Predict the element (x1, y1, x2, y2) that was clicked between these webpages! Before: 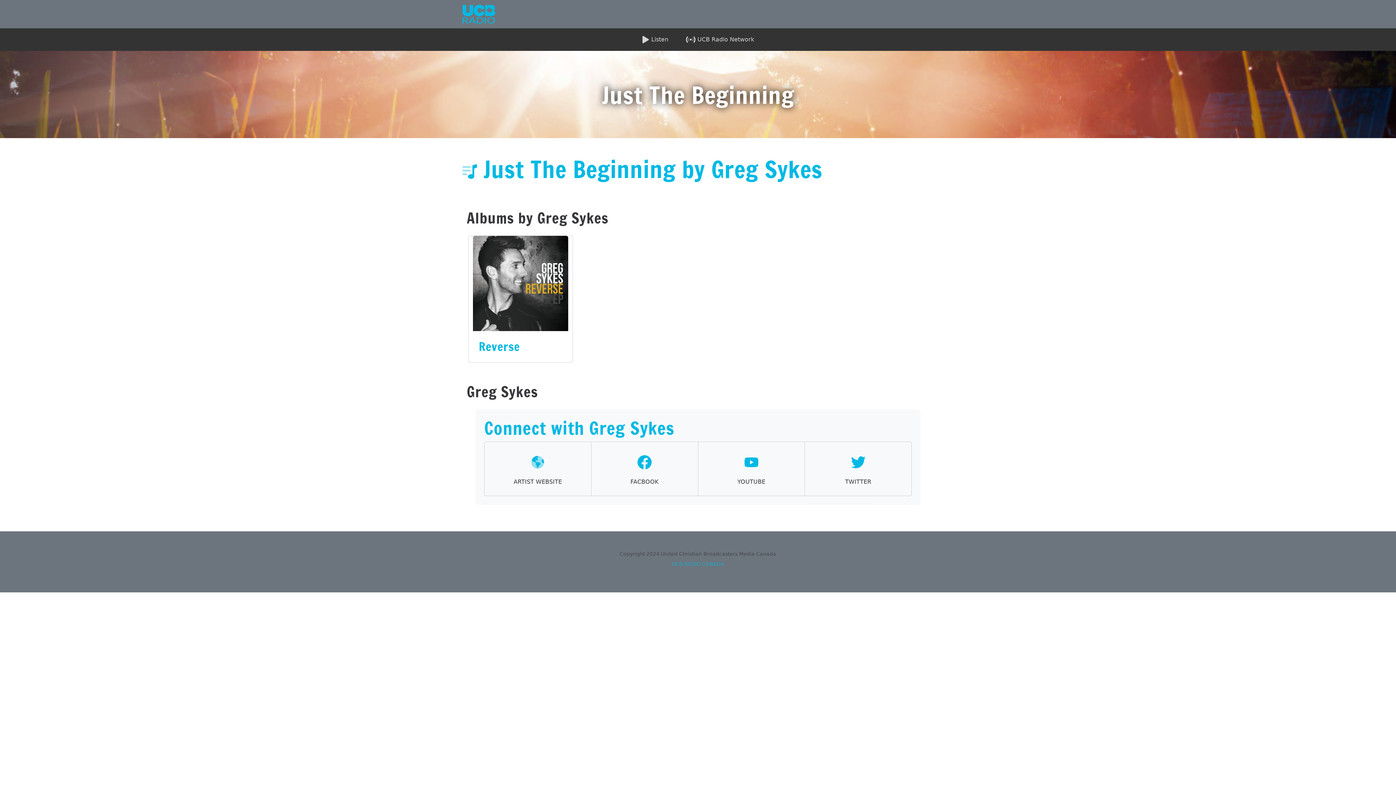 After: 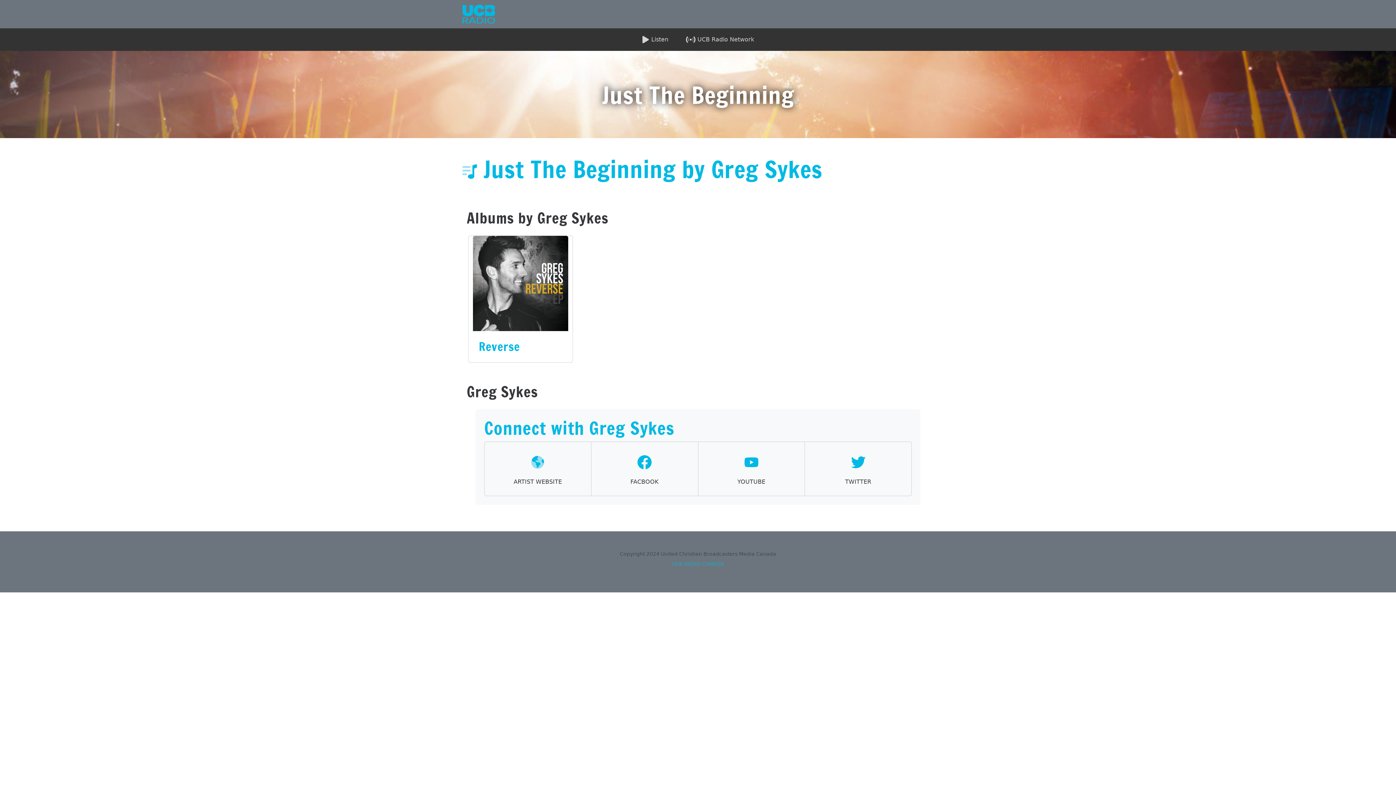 Action: label: ARTIST WEBSITE bbox: (484, 442, 591, 495)